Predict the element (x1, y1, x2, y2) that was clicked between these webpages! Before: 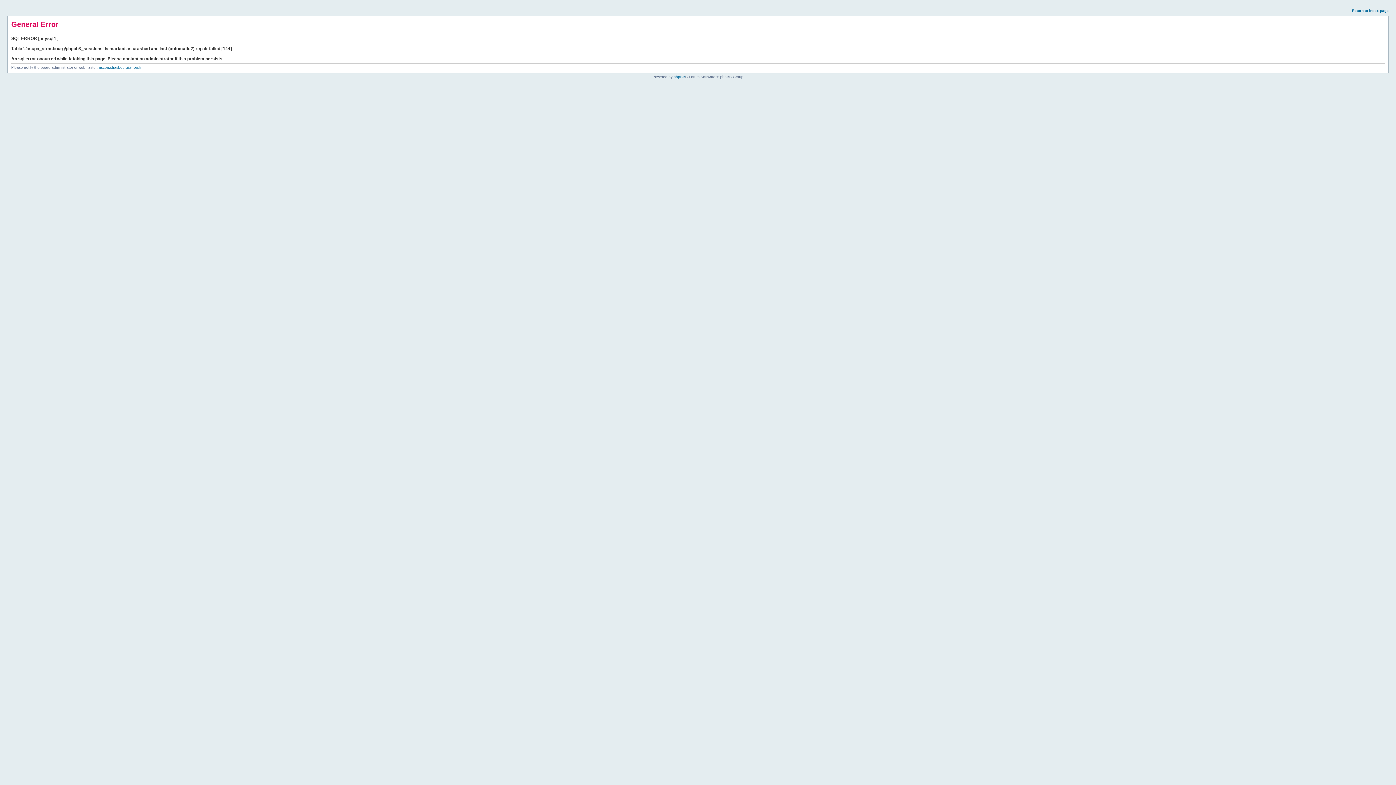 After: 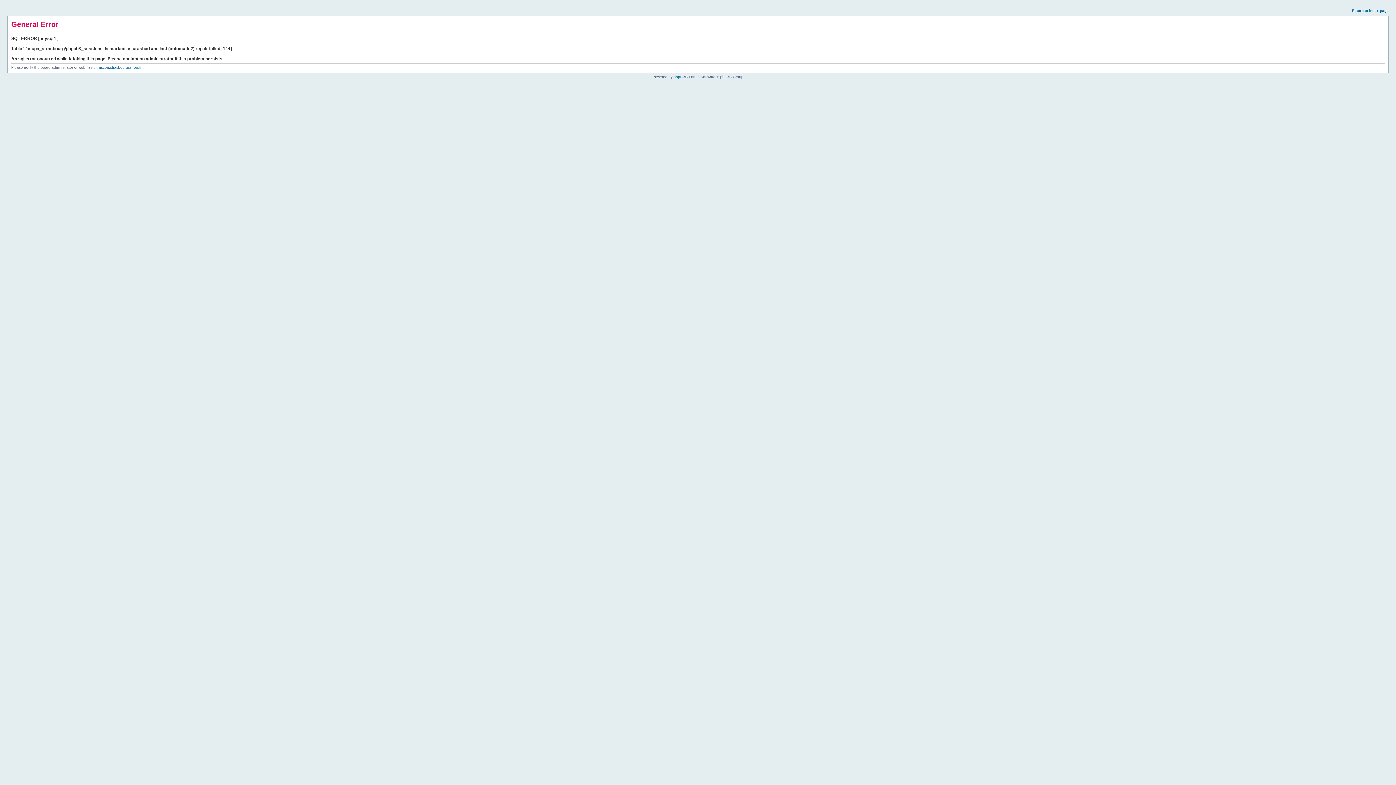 Action: bbox: (1352, 8, 1389, 12) label: Return to index page